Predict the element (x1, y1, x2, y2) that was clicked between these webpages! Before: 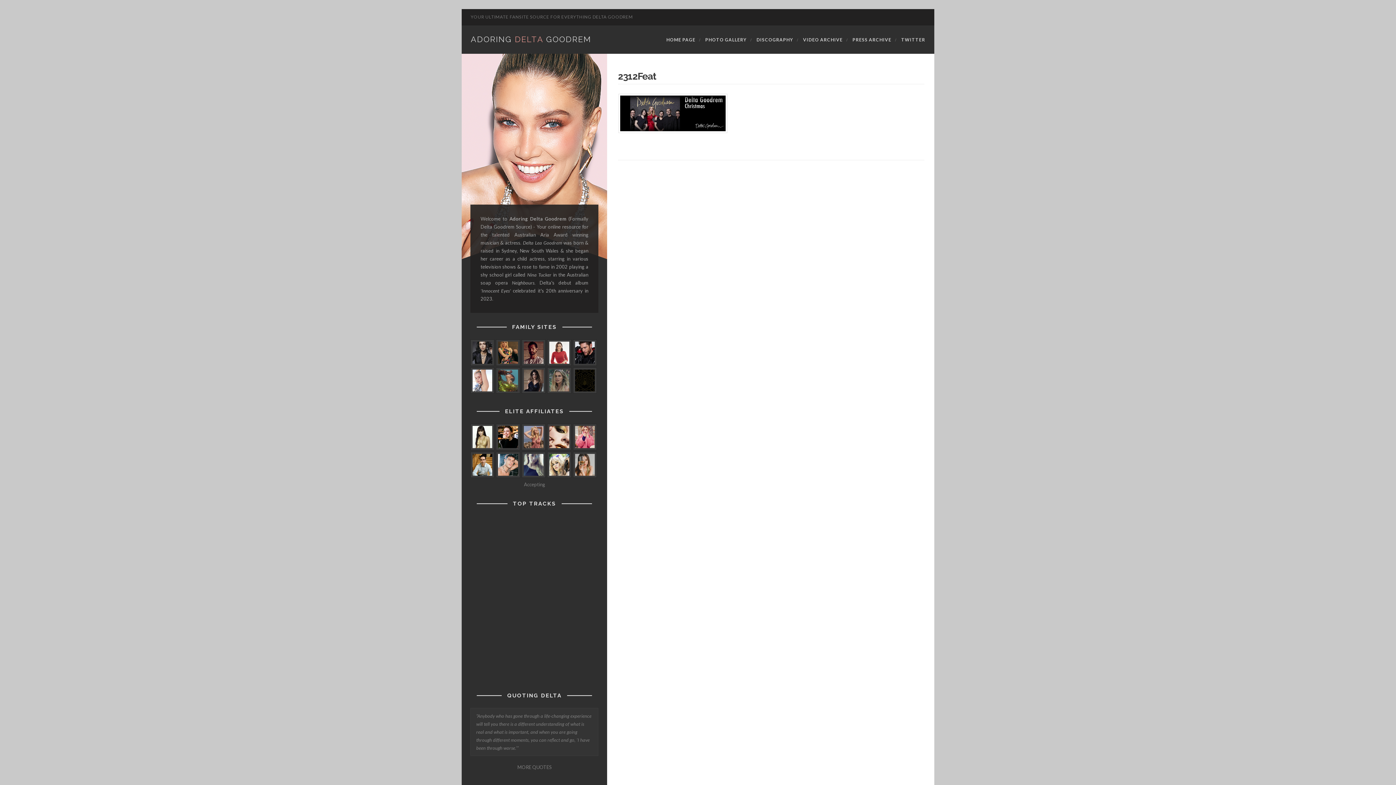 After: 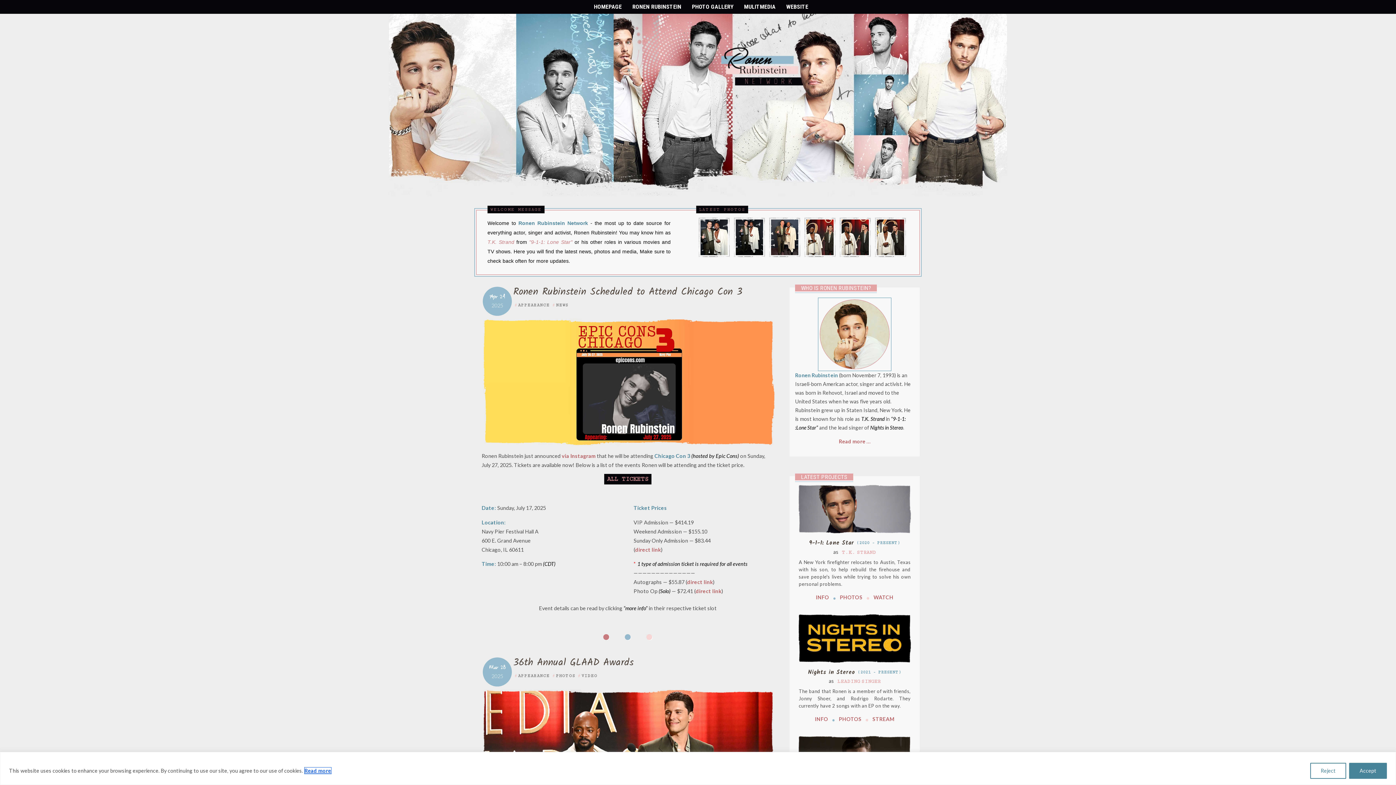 Action: bbox: (496, 461, 520, 467)